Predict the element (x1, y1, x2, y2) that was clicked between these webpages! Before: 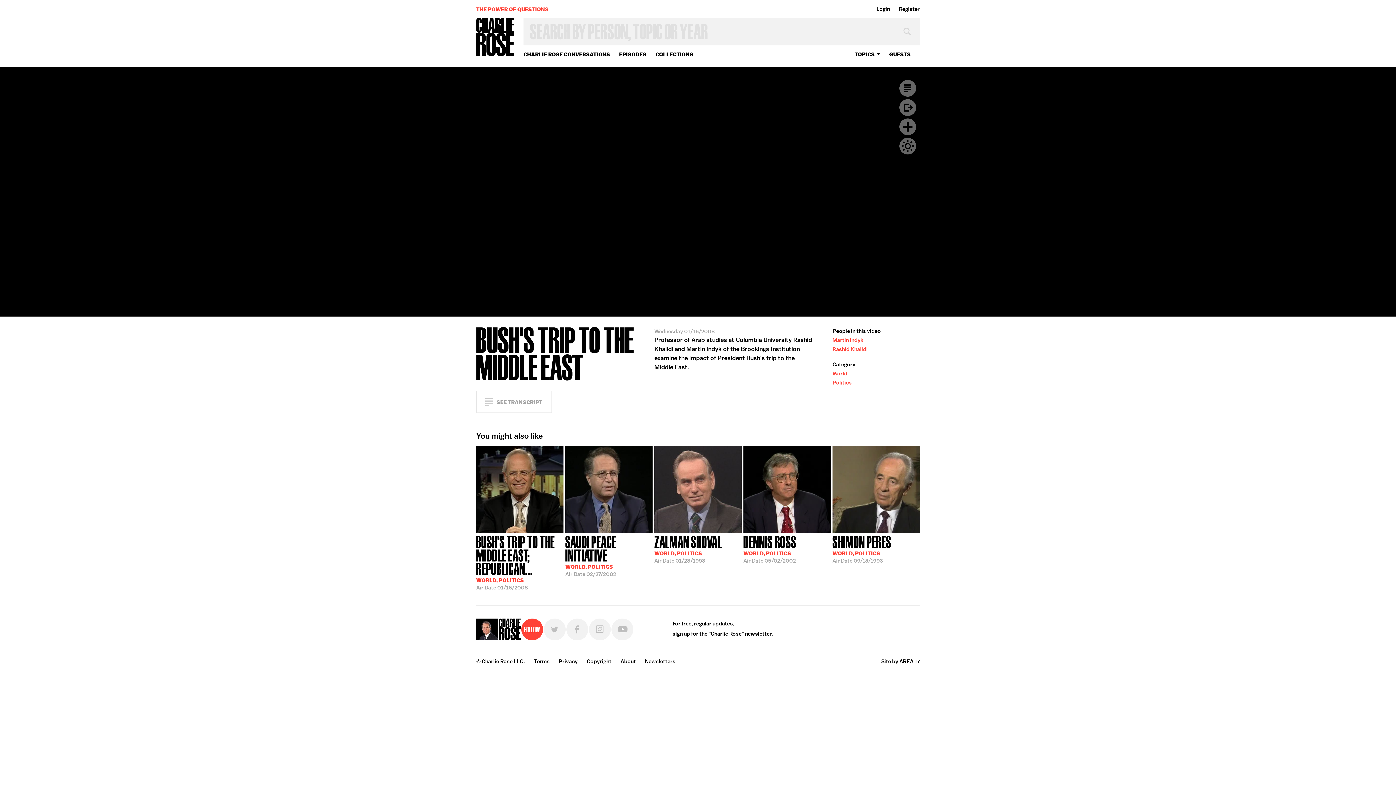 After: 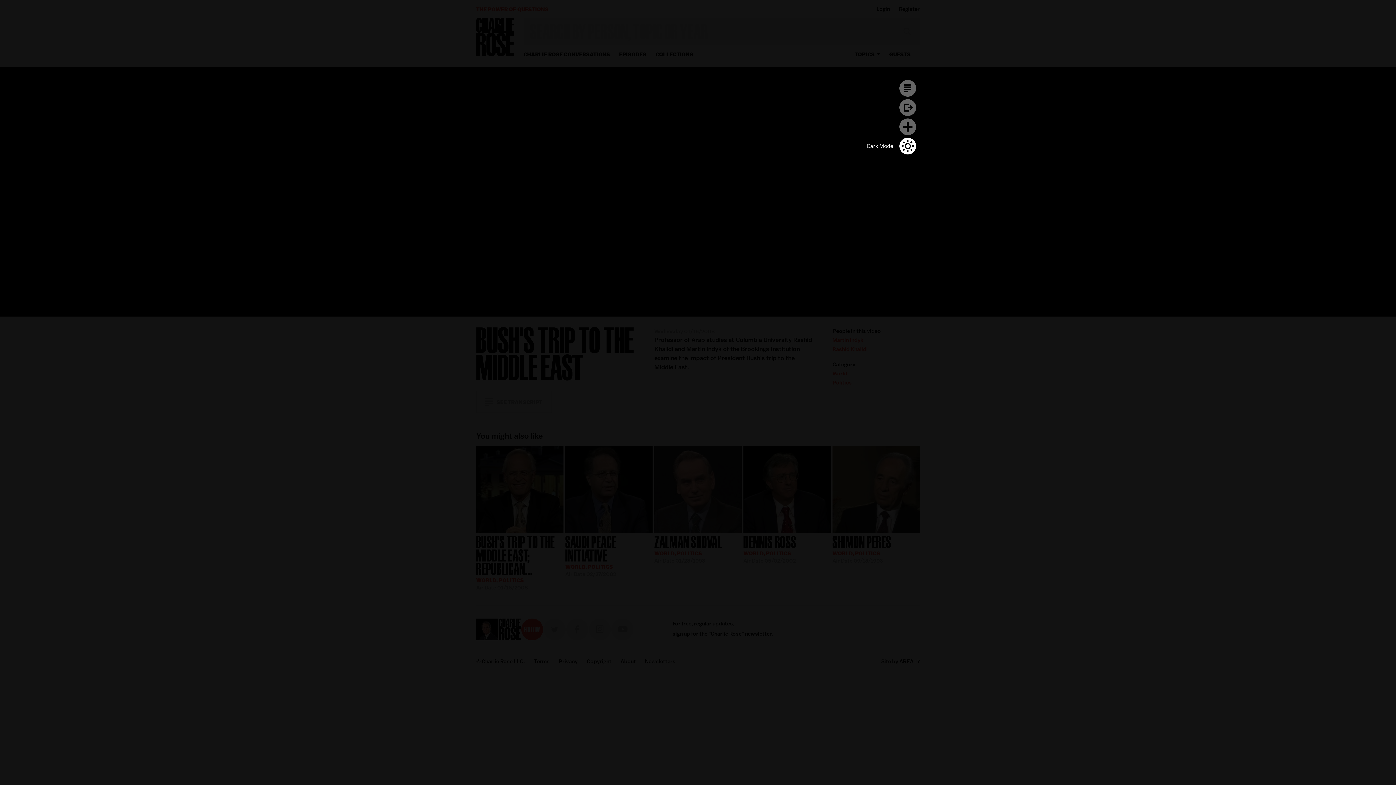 Action: bbox: (899, 137, 916, 154) label: Dark Mode